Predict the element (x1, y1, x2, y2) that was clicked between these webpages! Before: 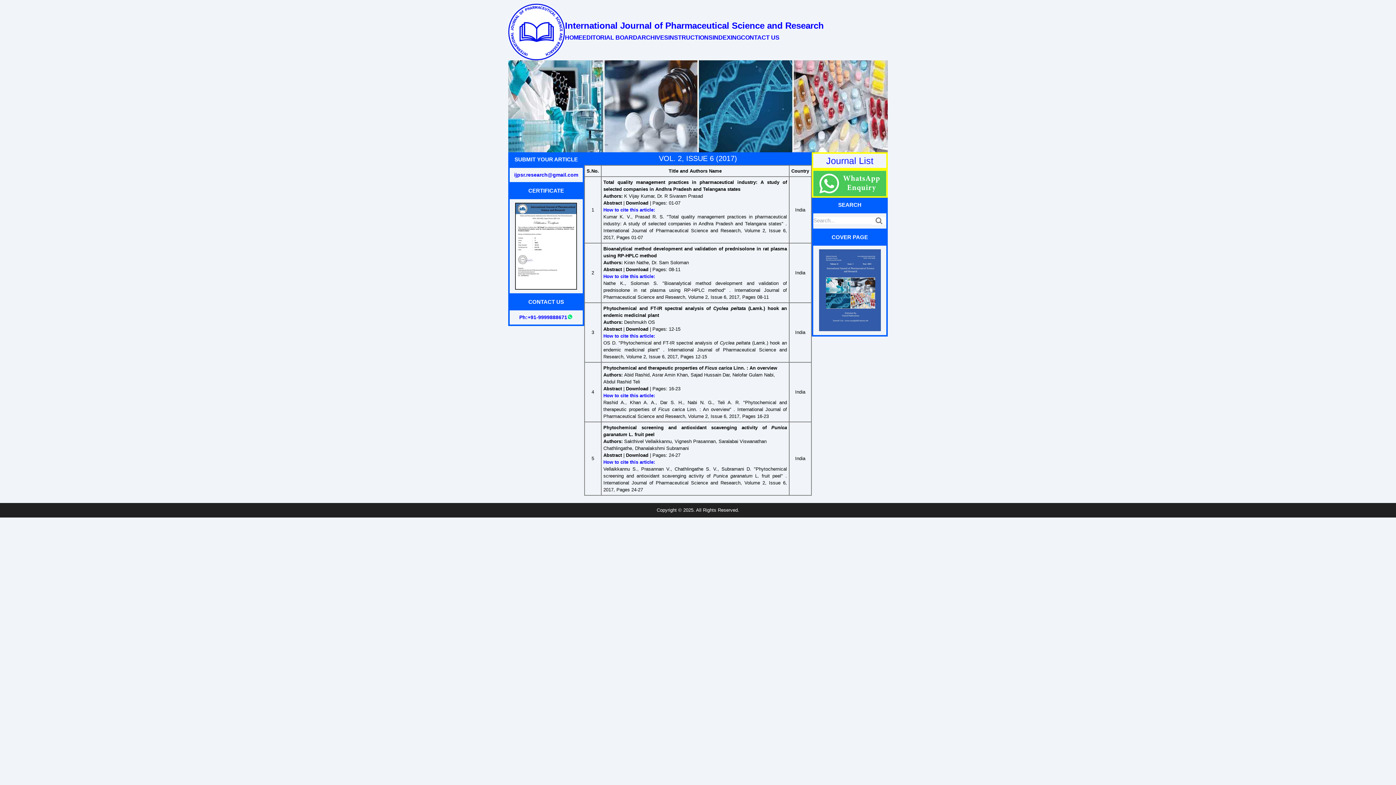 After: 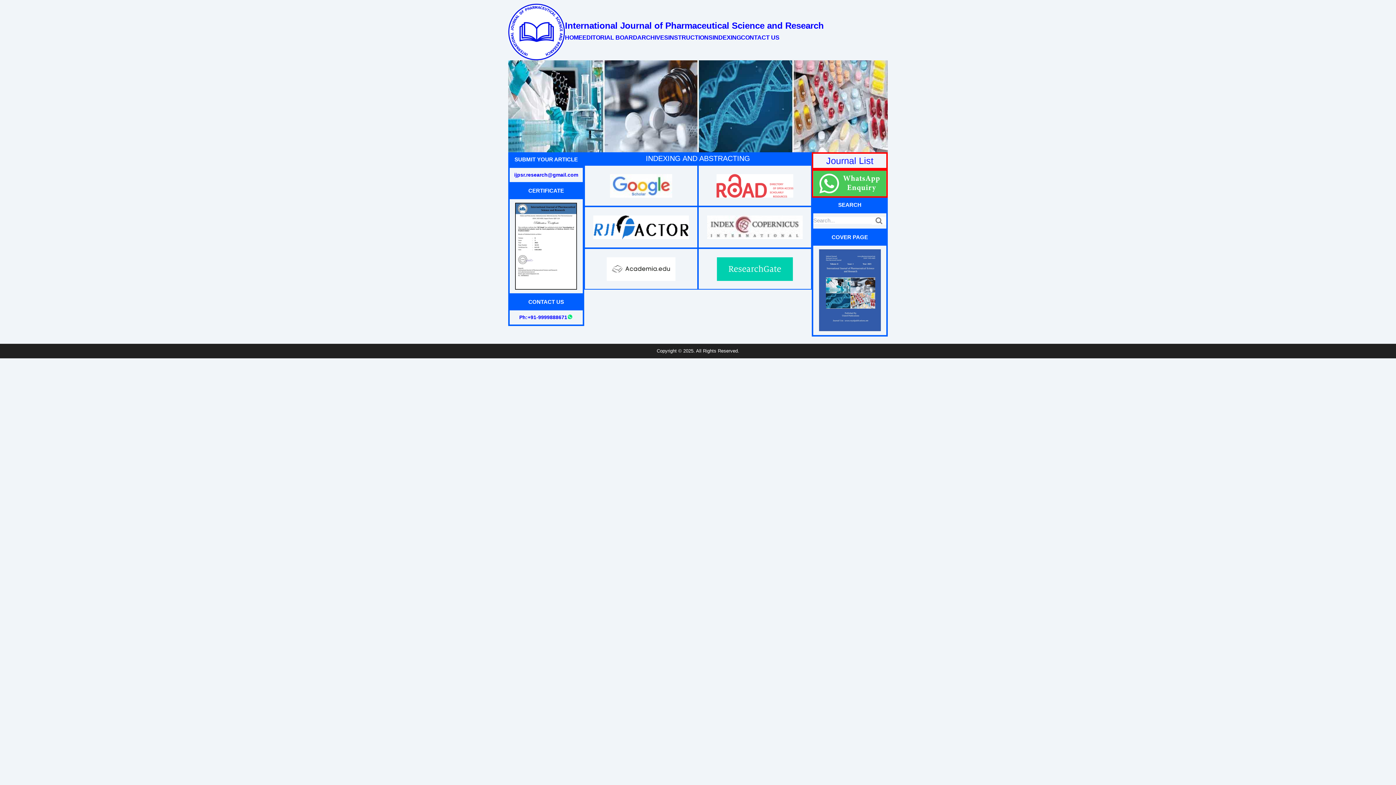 Action: label: INDEXING bbox: (712, 34, 741, 40)